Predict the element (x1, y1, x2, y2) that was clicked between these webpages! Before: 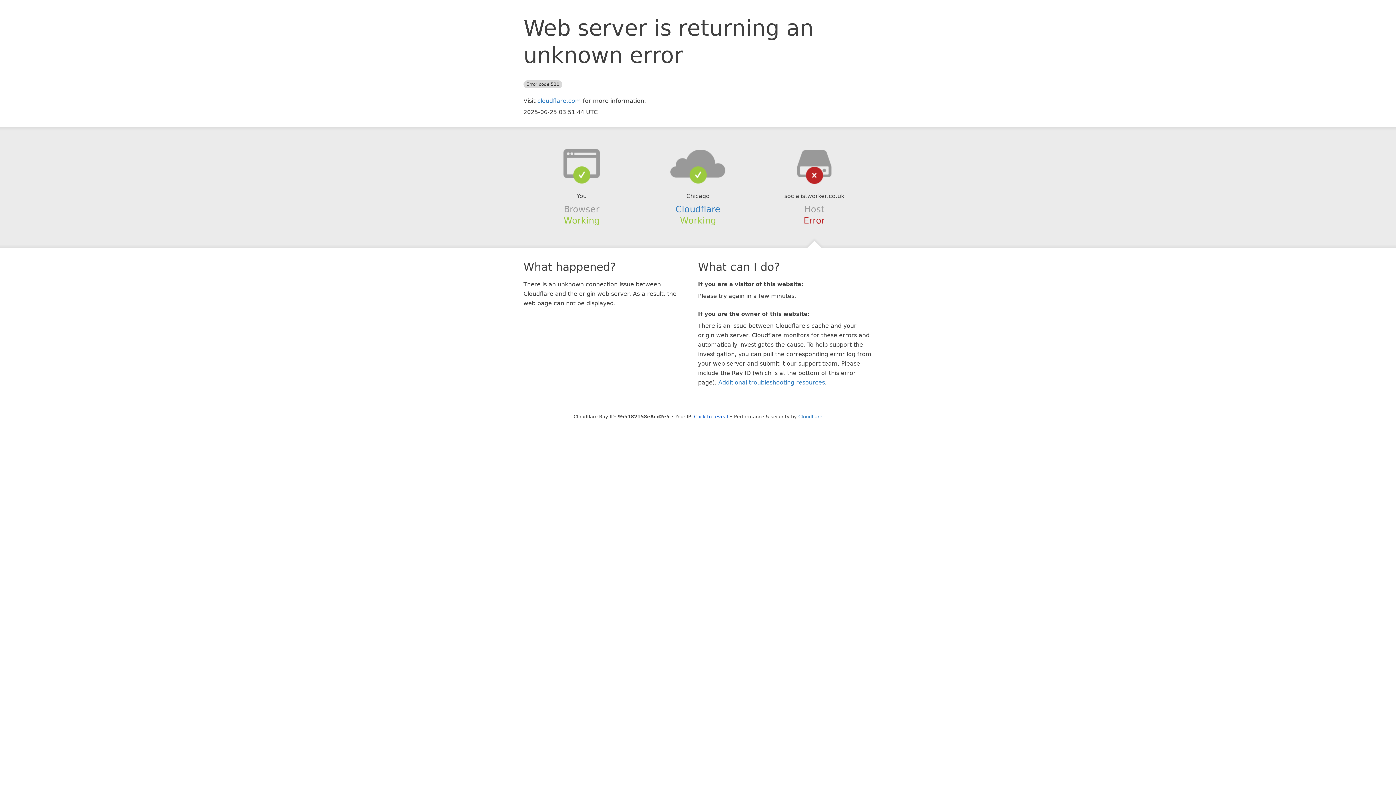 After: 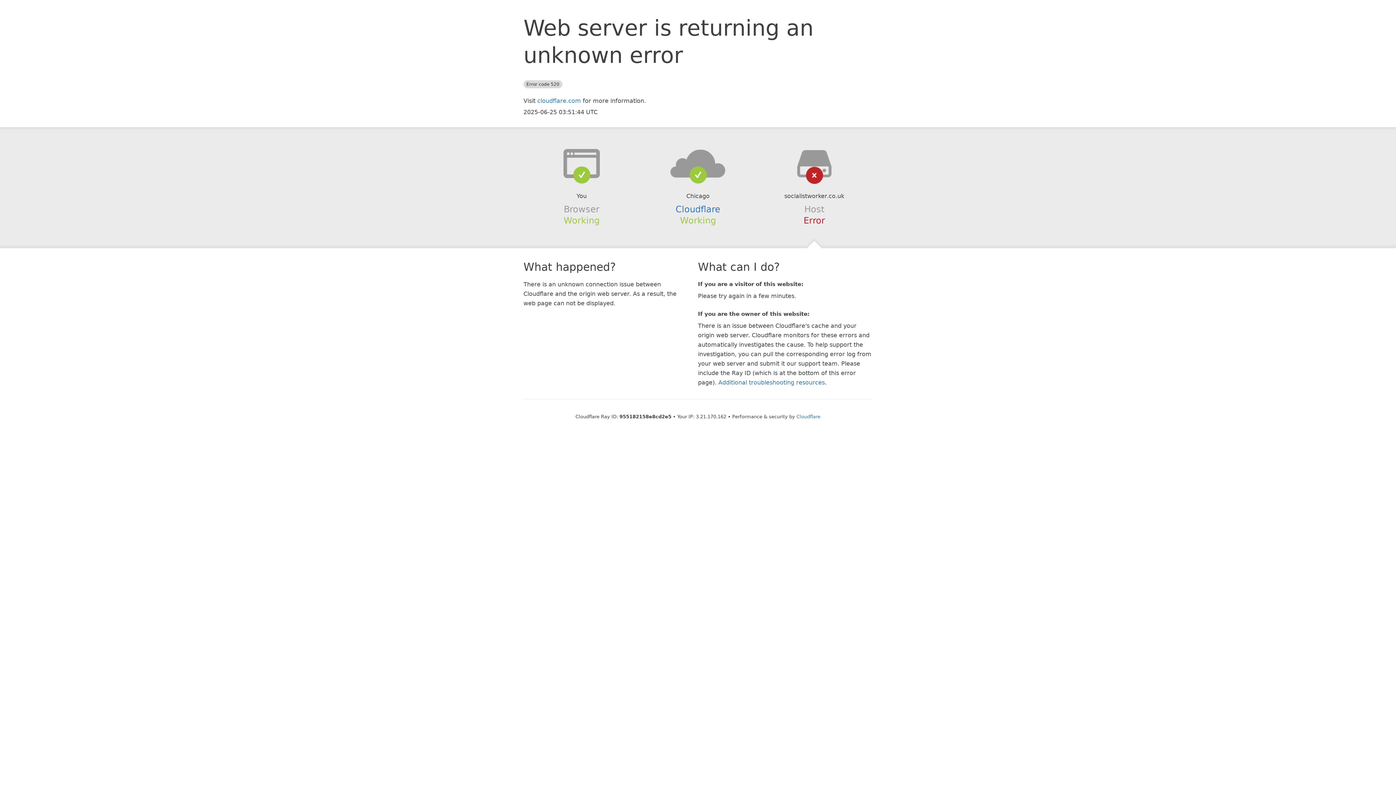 Action: bbox: (694, 414, 728, 419) label: Click to reveal